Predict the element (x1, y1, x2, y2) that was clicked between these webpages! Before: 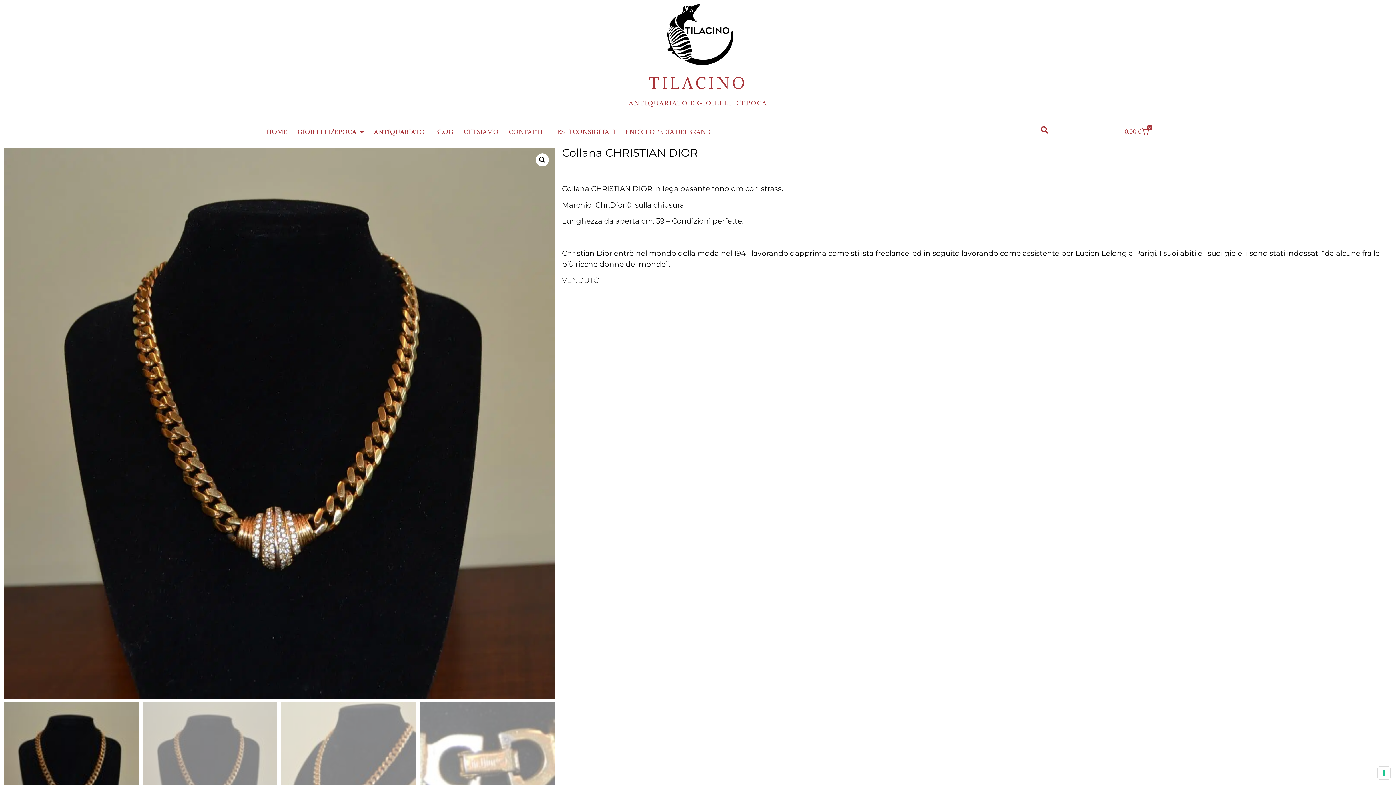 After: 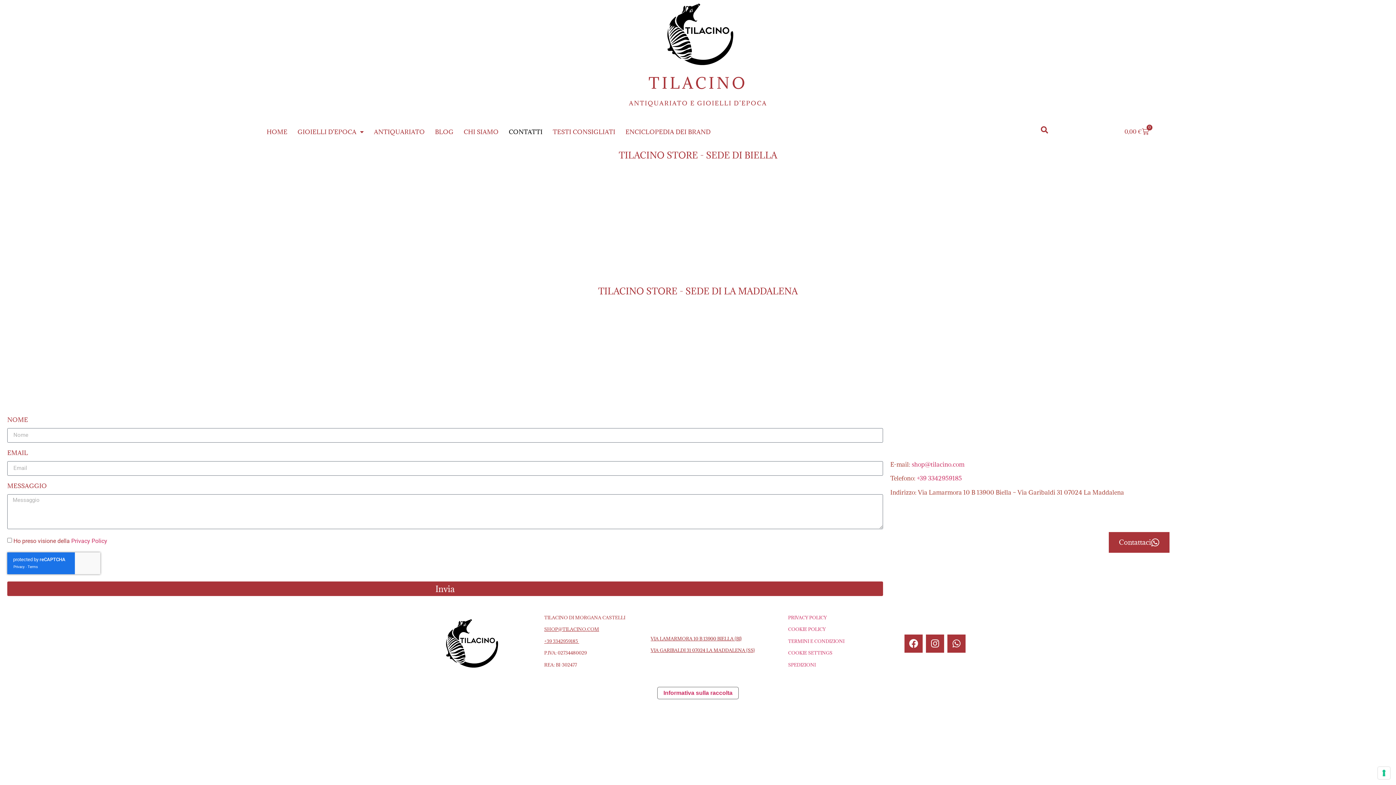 Action: label: CONTATTI bbox: (503, 123, 547, 140)